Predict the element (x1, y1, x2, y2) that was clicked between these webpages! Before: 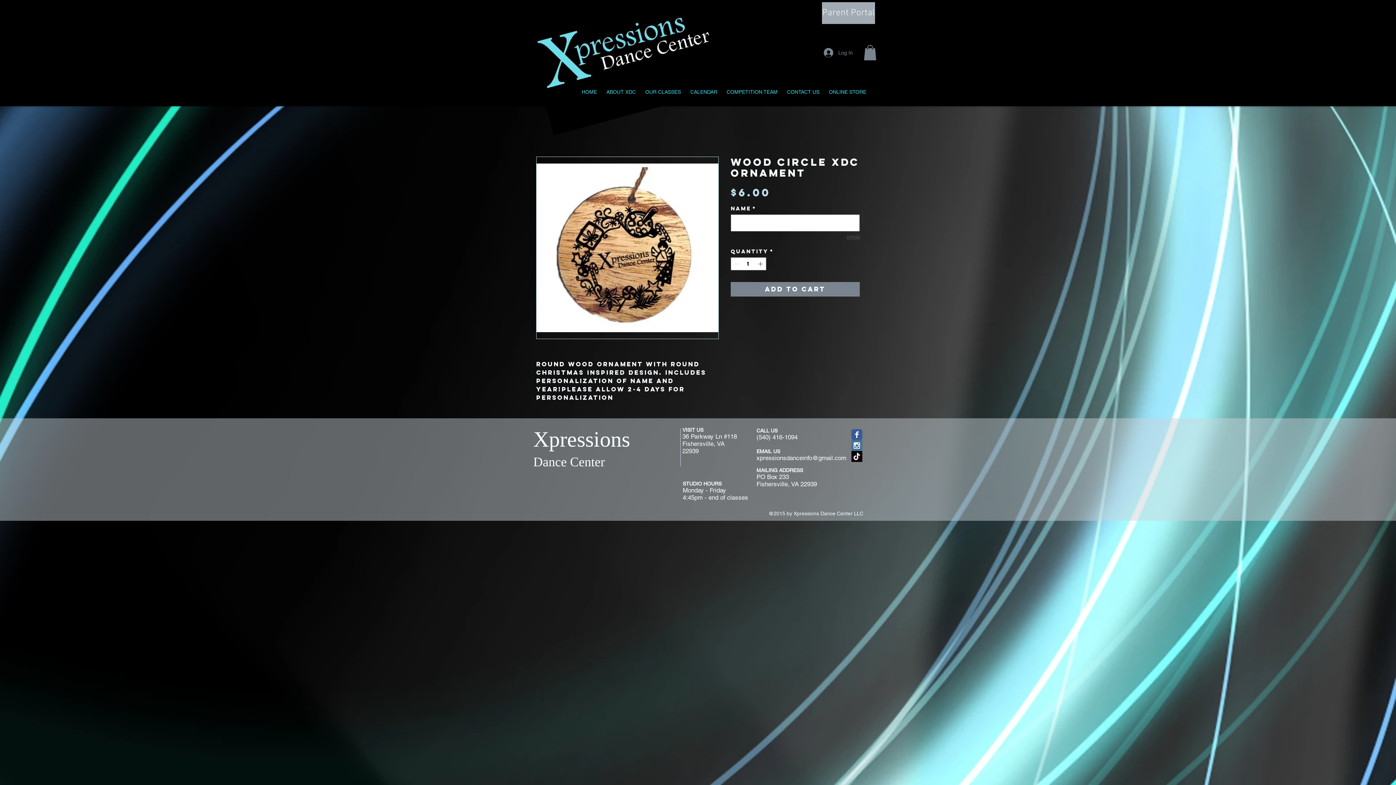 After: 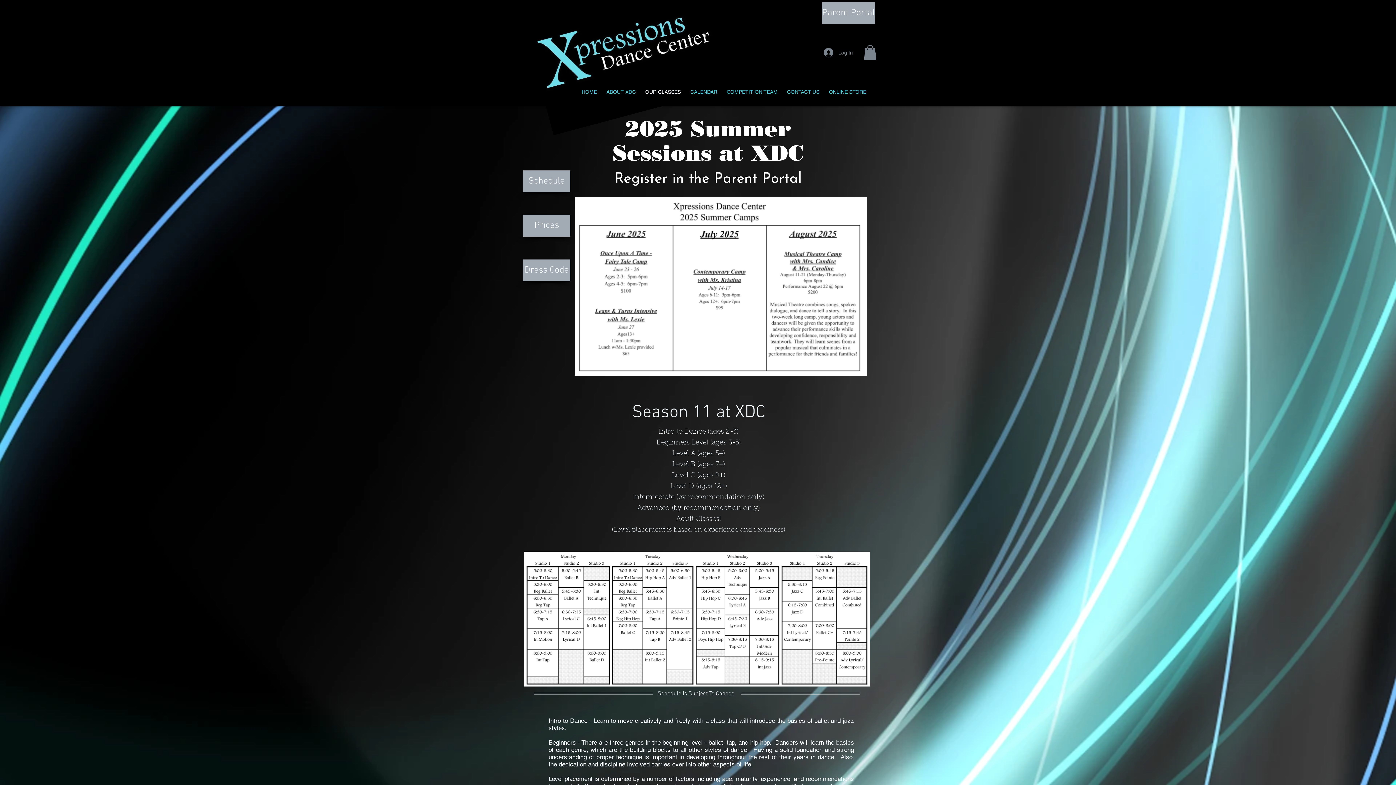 Action: label: OUR CLASSES bbox: (640, 88, 685, 95)